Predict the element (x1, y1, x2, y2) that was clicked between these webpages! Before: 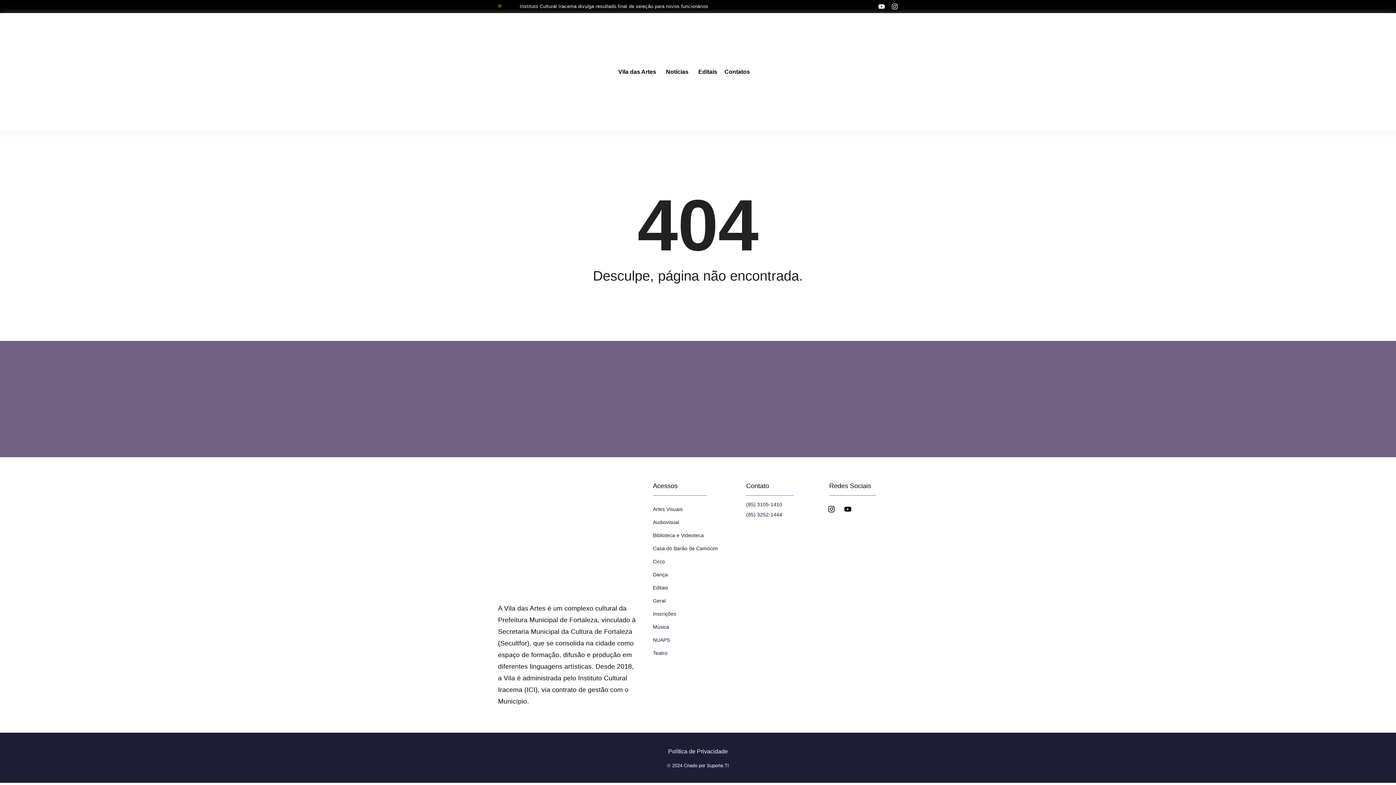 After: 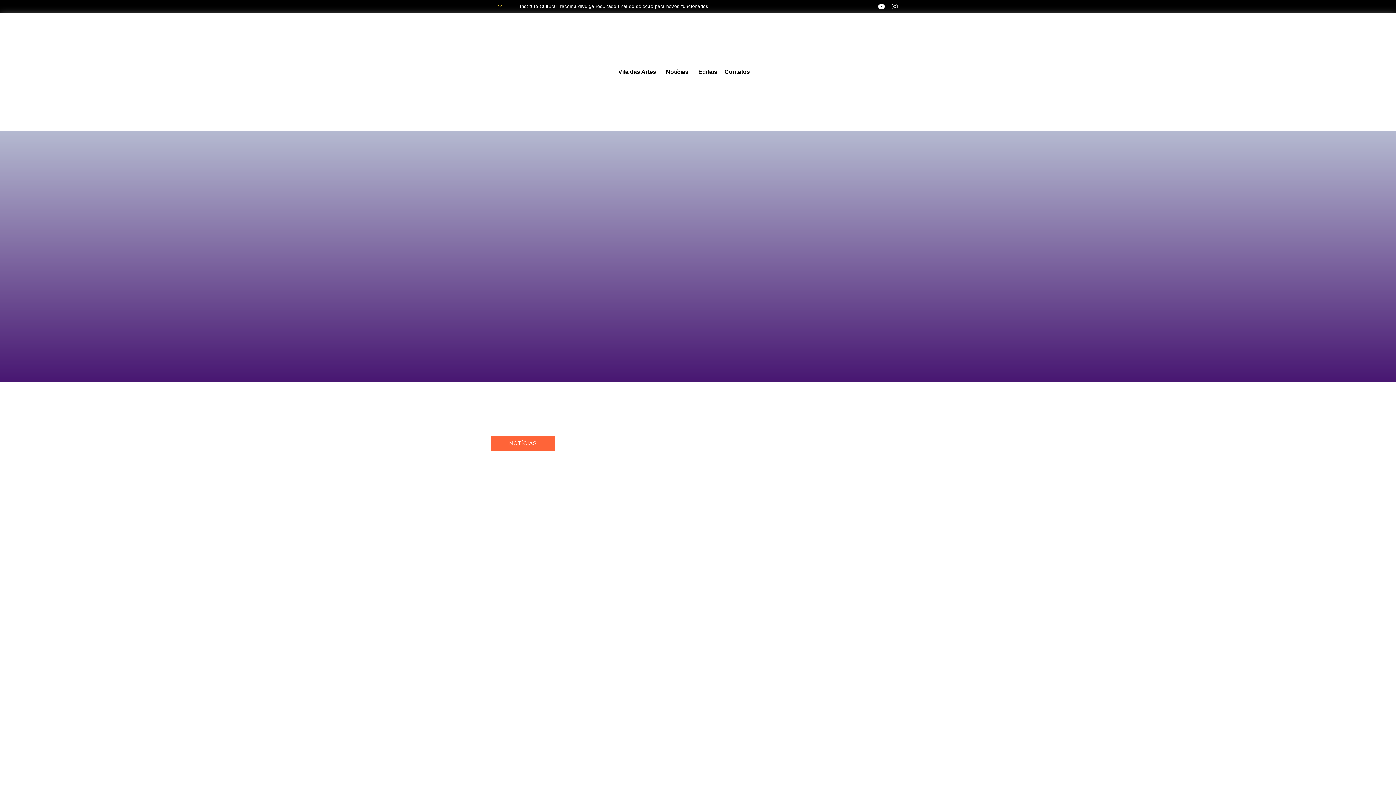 Action: label: Circo bbox: (653, 556, 728, 567)